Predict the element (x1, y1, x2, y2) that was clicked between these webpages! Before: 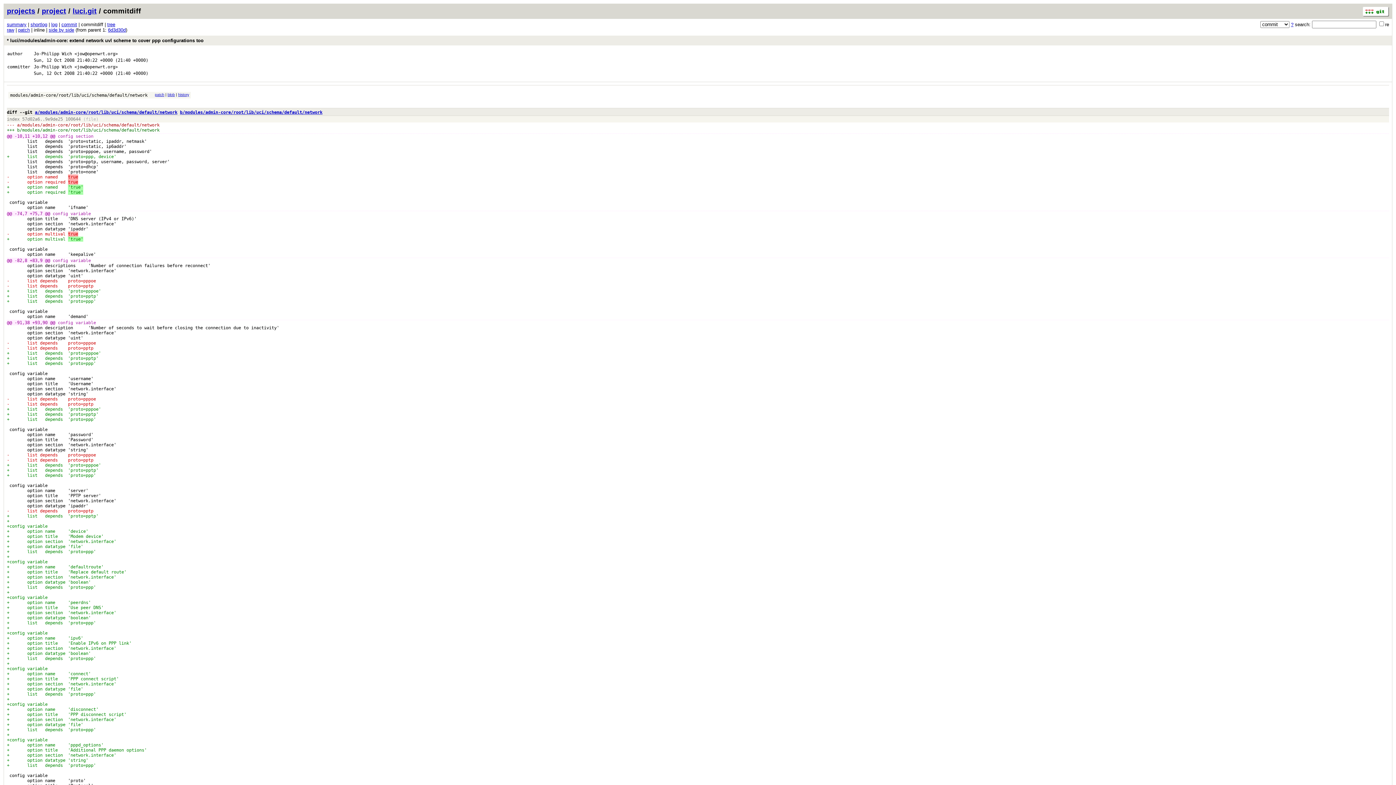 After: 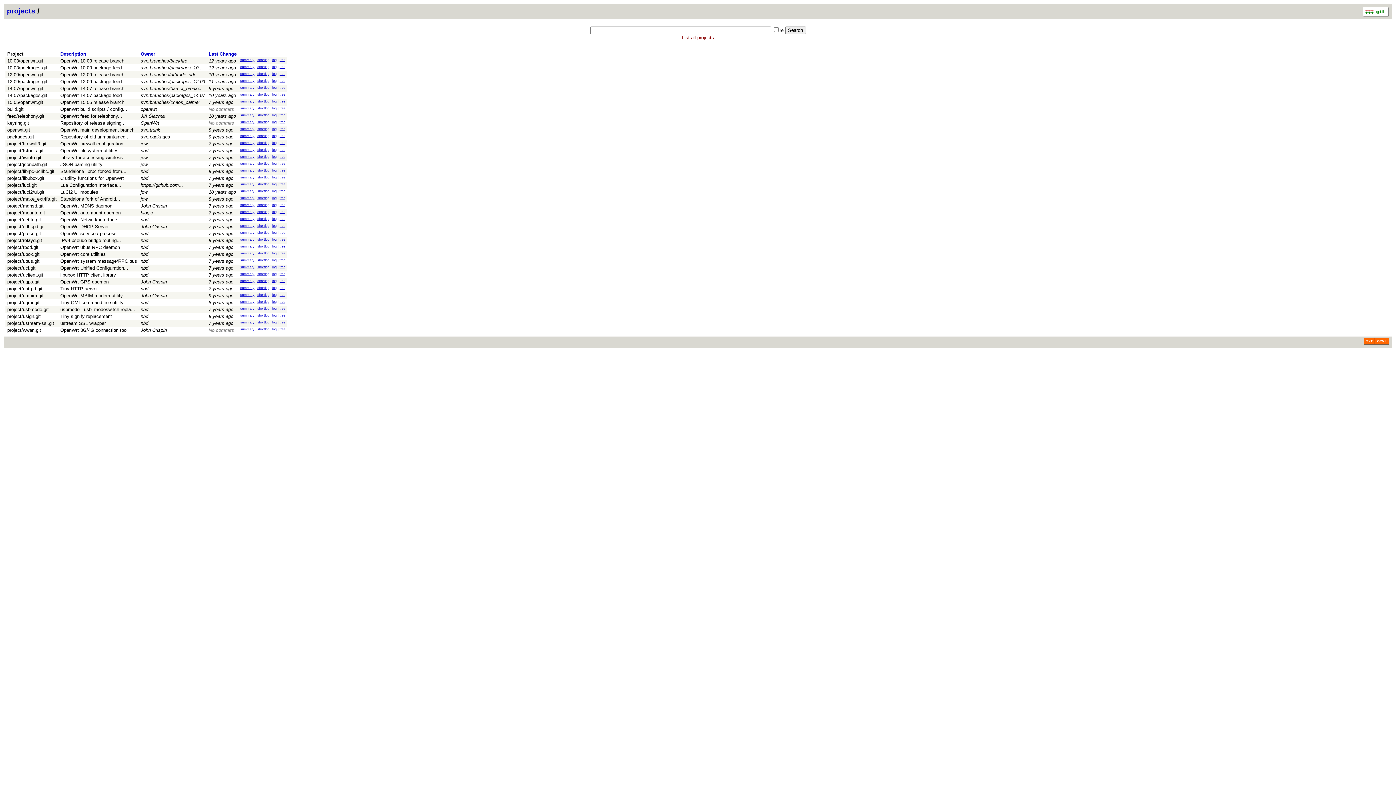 Action: bbox: (6, 6, 35, 14) label: projects